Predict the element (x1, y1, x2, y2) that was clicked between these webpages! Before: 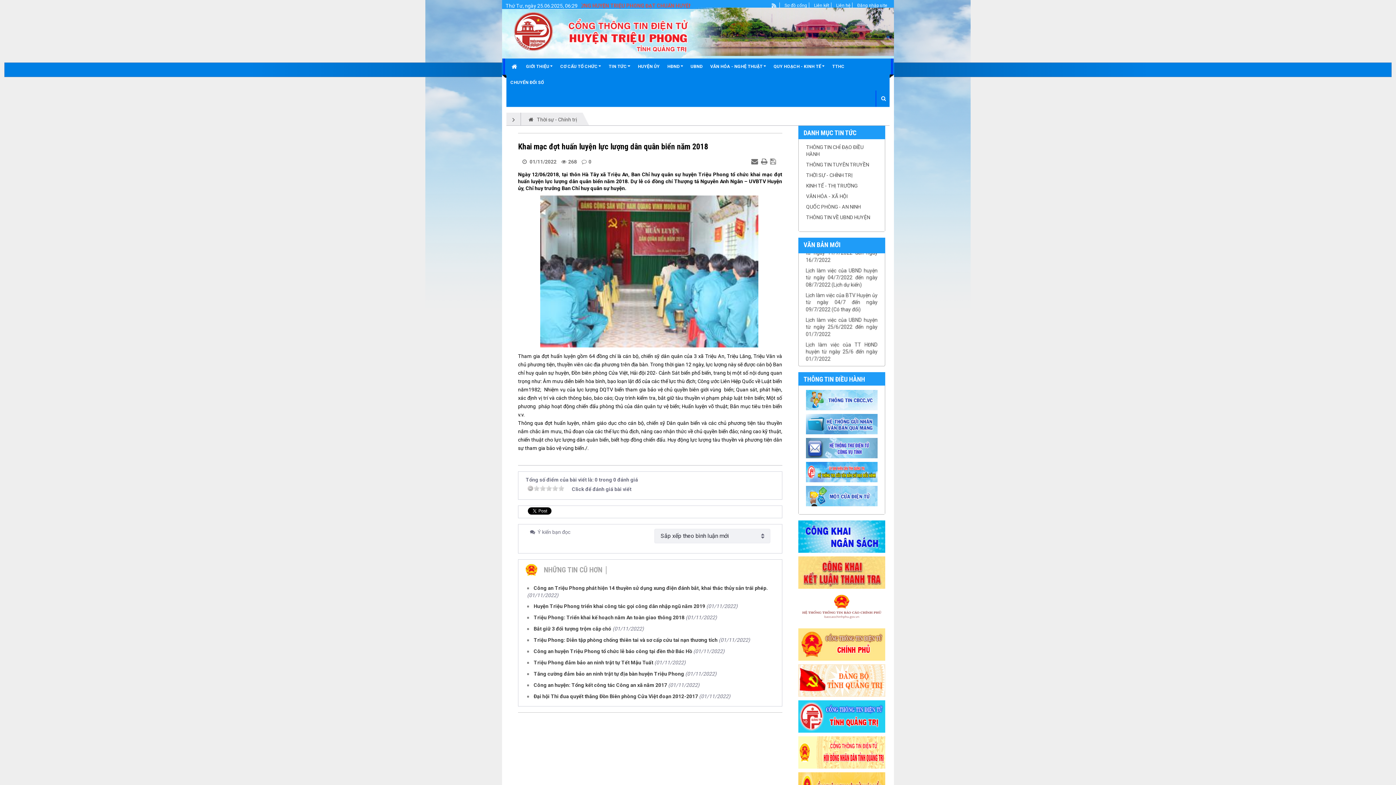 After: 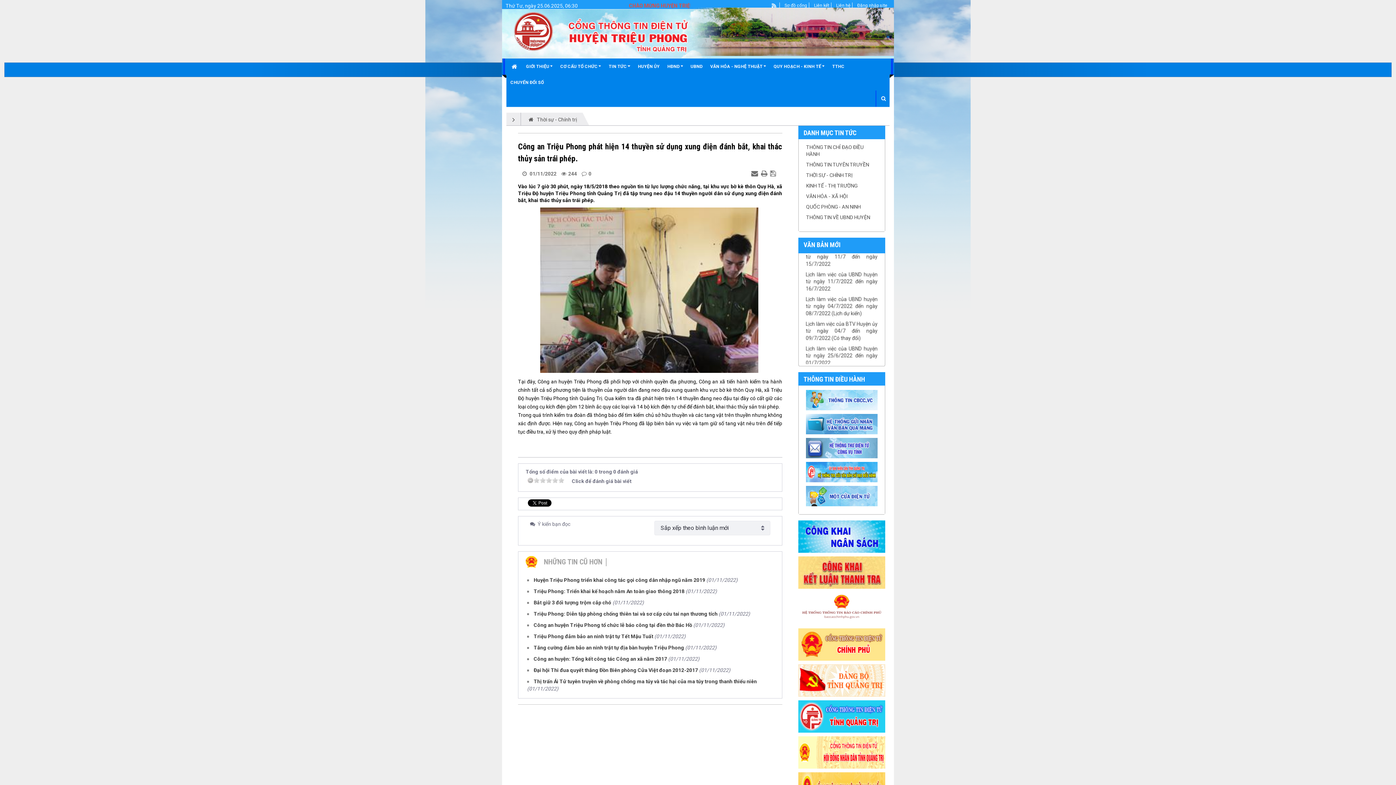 Action: label: Công an Triệu Phong phát hiện 14 thuyền sử dụng xung điện đánh bắt, khai thác thủy sản trái phép.  bbox: (531, 585, 768, 591)